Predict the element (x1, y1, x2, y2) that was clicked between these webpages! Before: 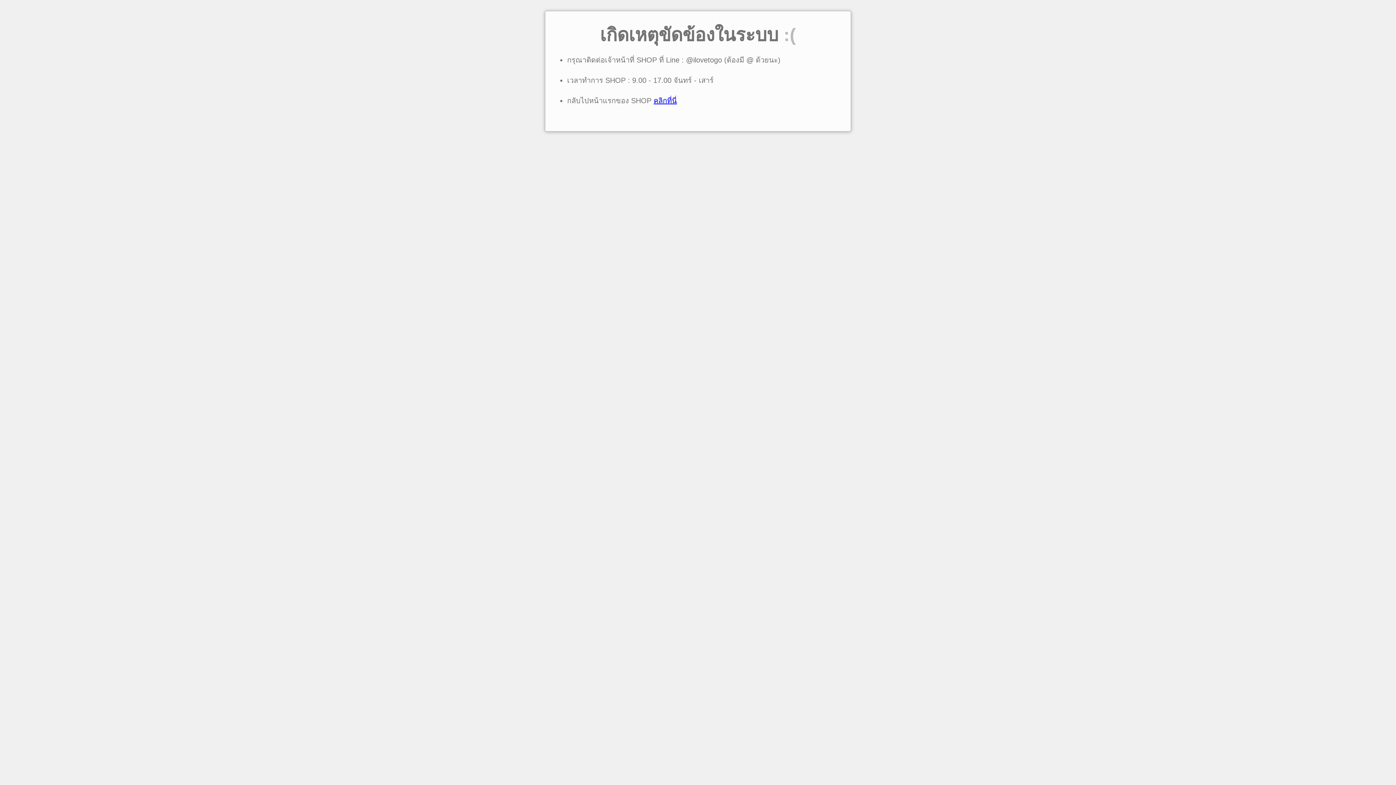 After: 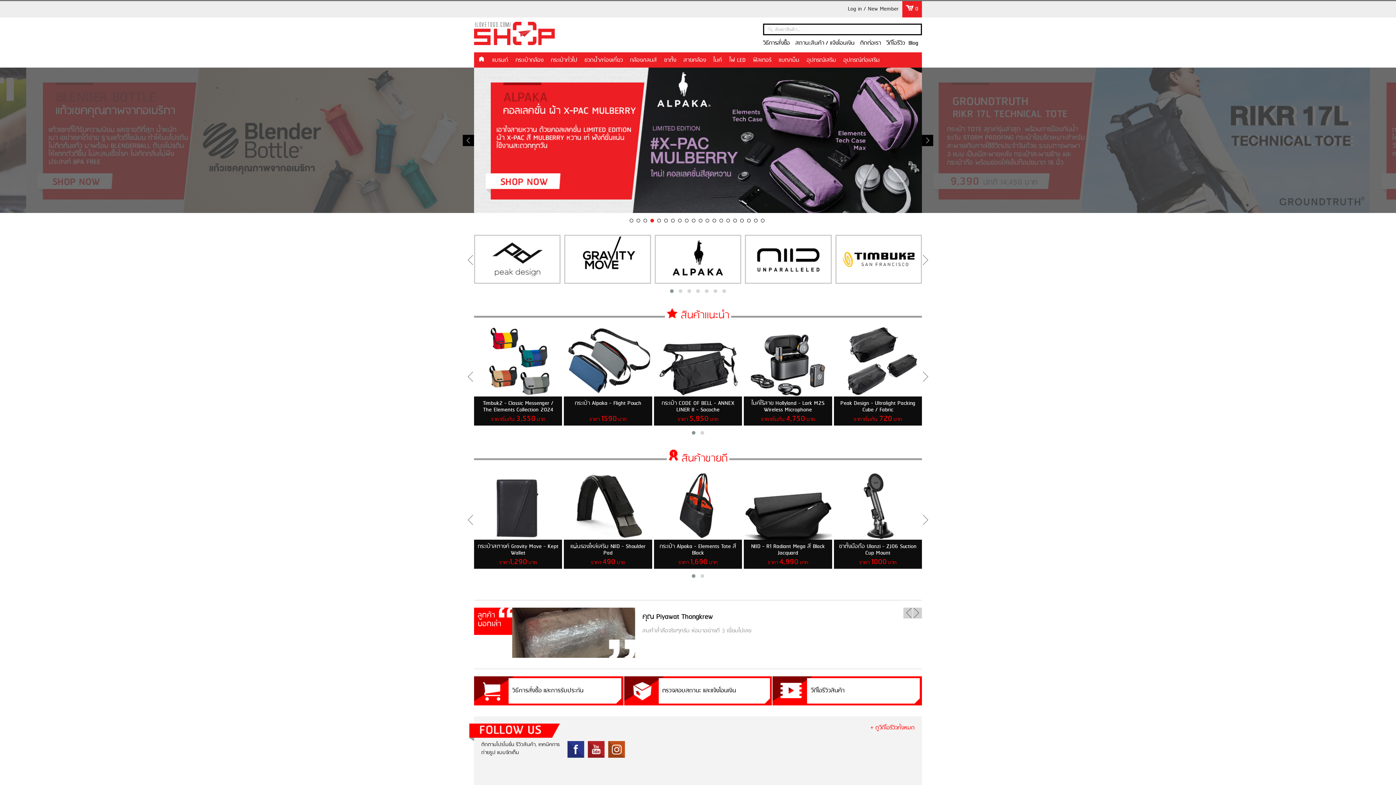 Action: bbox: (653, 96, 677, 104) label: คลิกที่นี่